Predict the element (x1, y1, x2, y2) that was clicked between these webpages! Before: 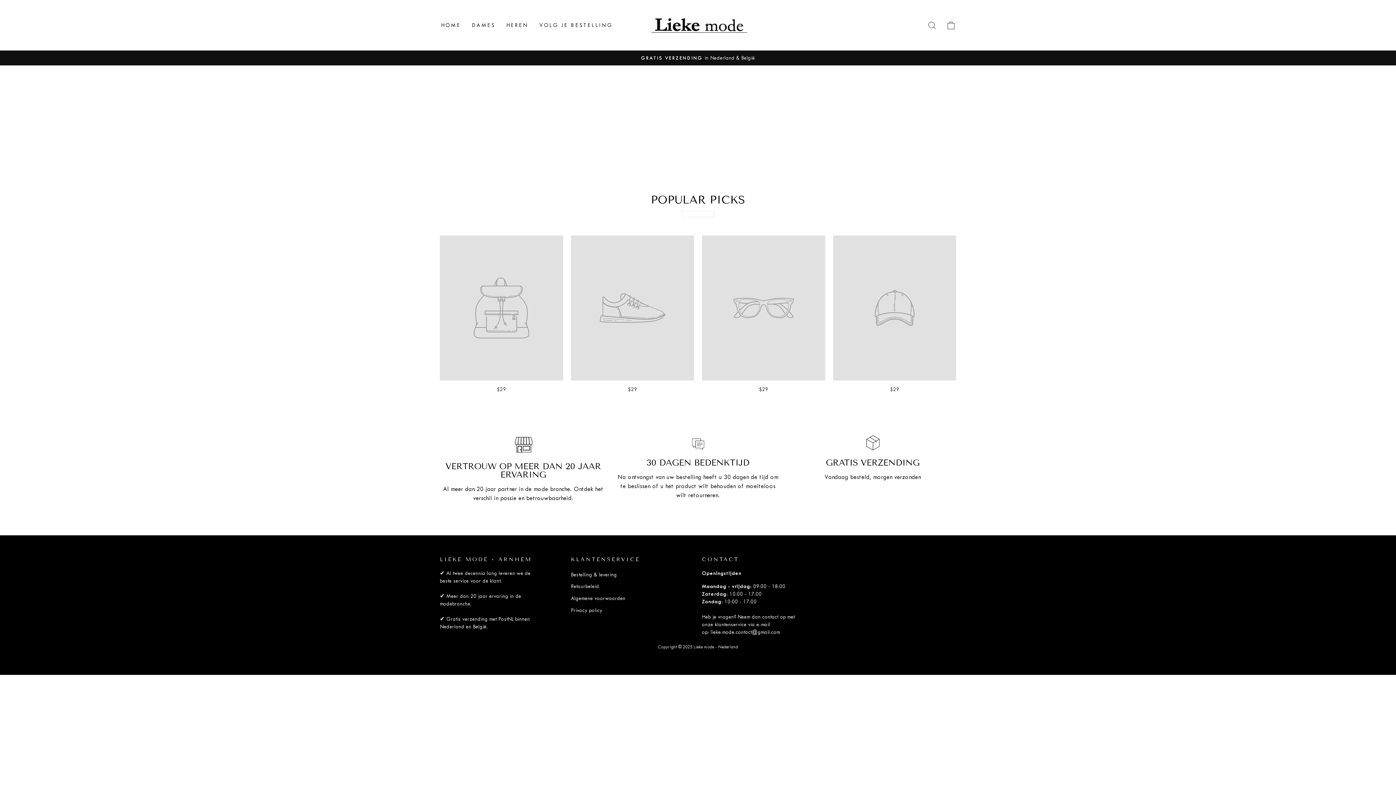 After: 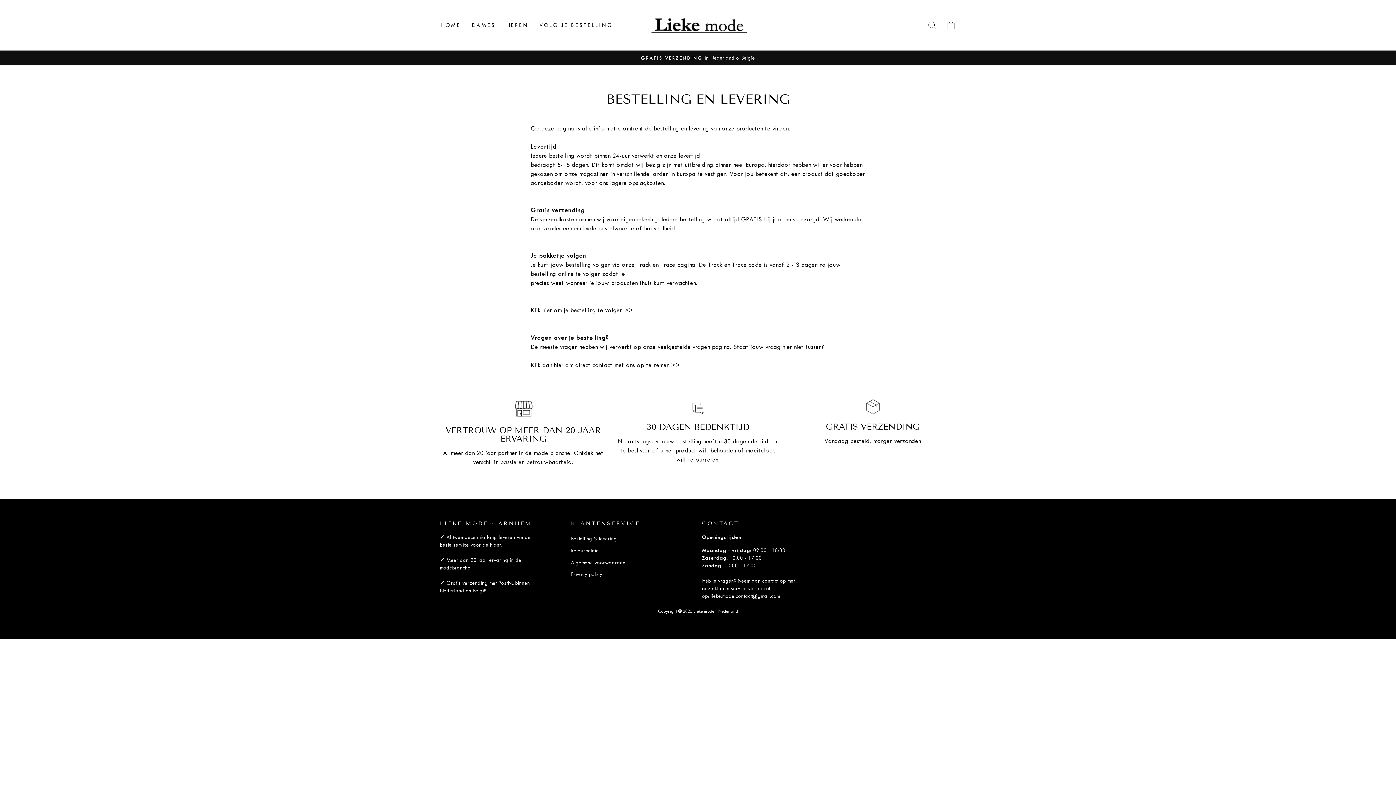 Action: label: Bestelling & levering bbox: (571, 569, 617, 580)